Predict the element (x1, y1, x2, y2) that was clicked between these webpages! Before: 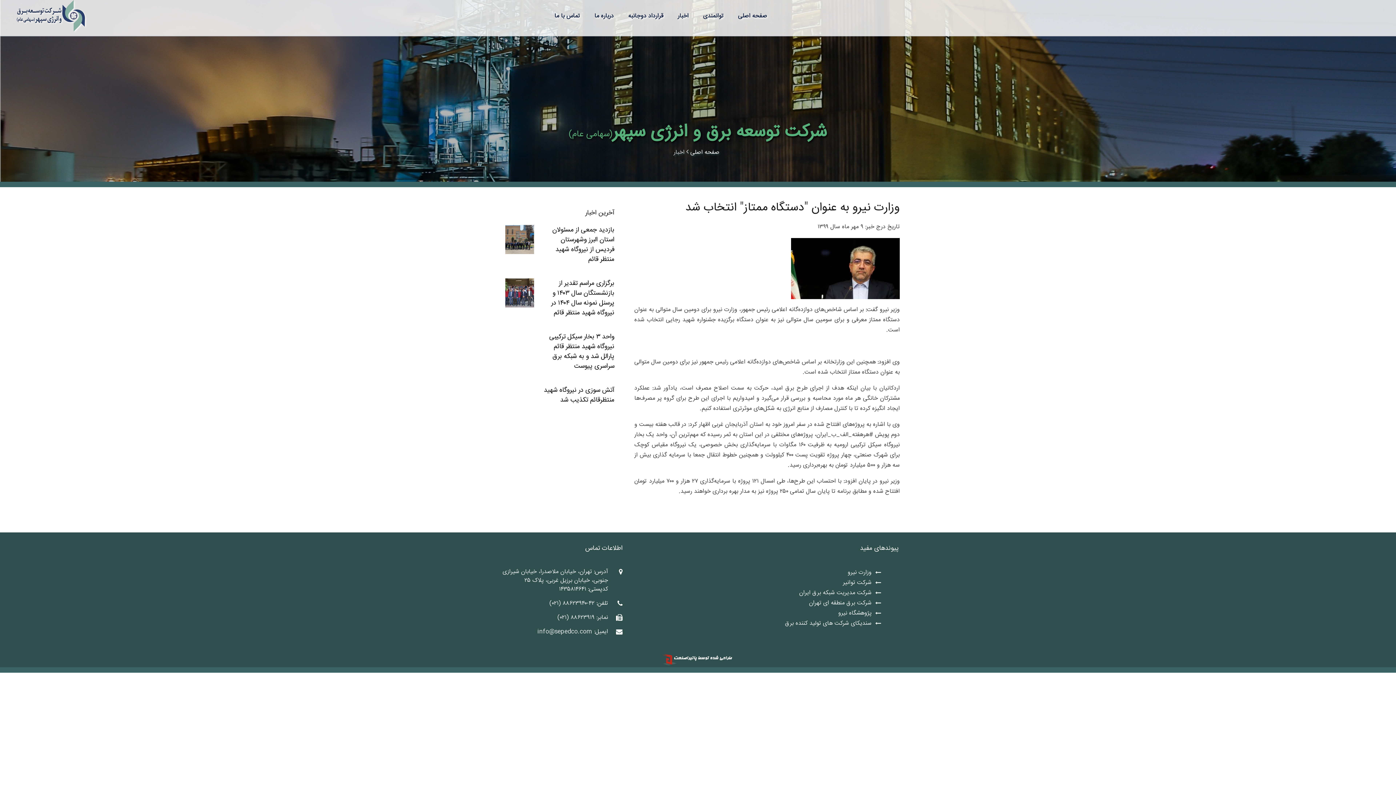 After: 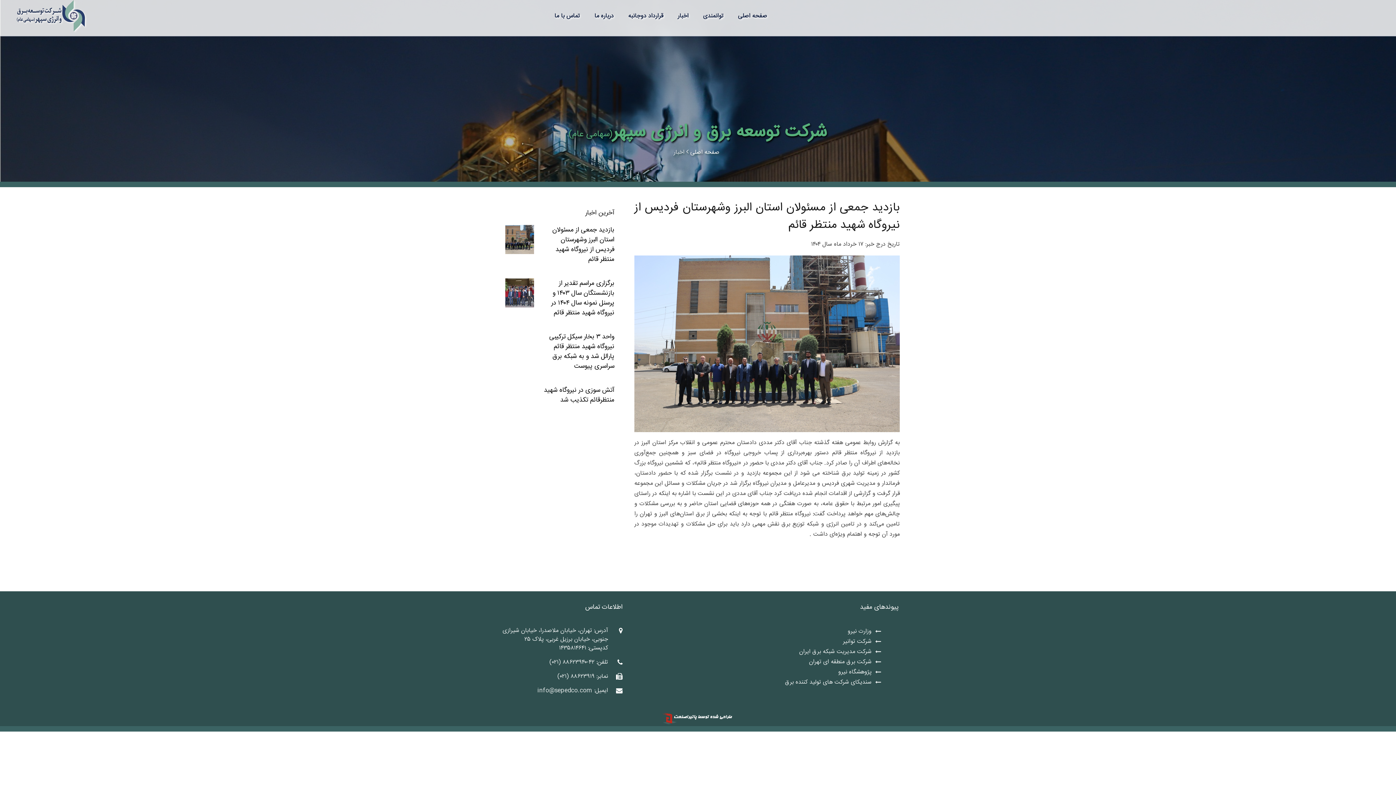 Action: bbox: (552, 224, 614, 265) label: بازدید جمعی از مسئولان استان البرز وشهرستان فردیس از نیروگاه شهید منتظر قائم